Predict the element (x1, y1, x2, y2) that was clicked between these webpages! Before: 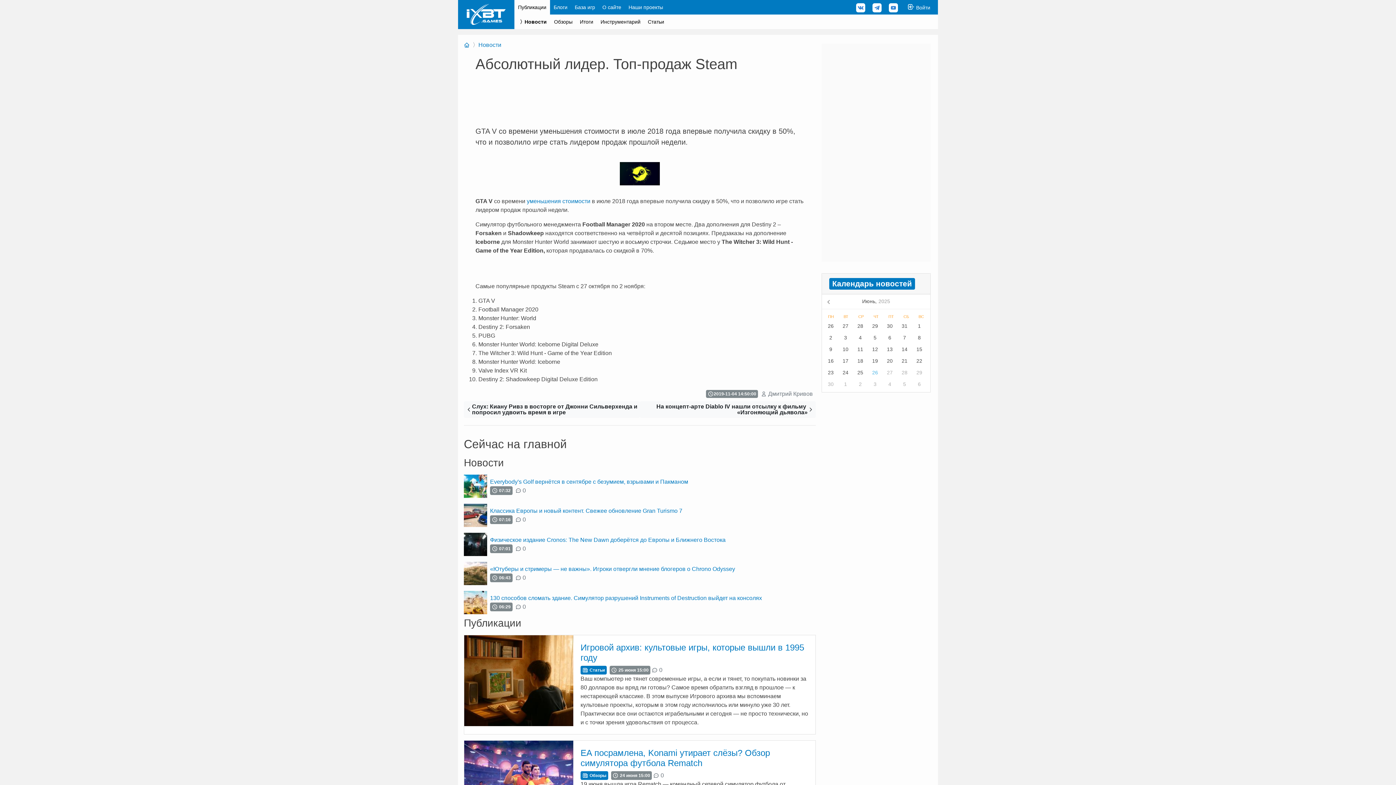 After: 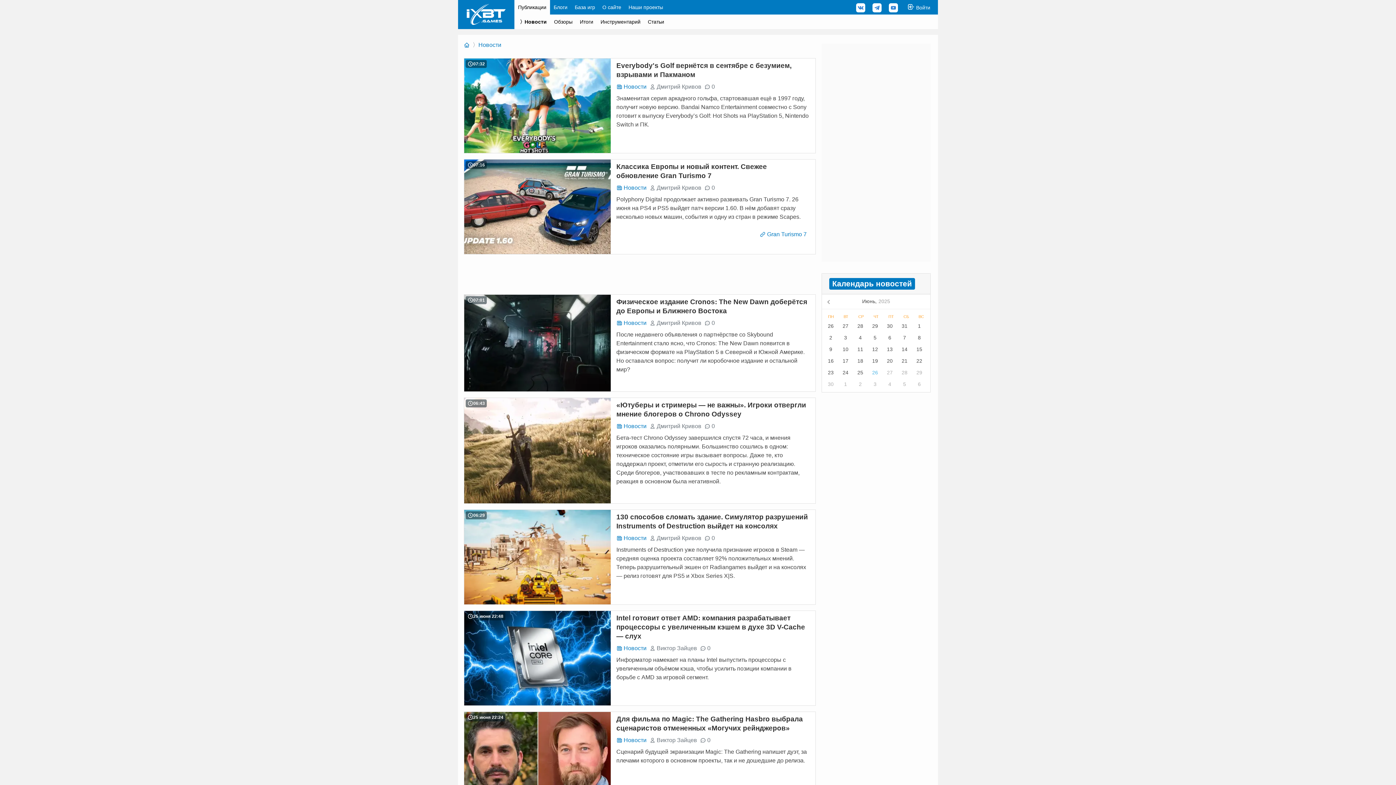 Action: label:  Новости bbox: (514, 14, 550, 29)